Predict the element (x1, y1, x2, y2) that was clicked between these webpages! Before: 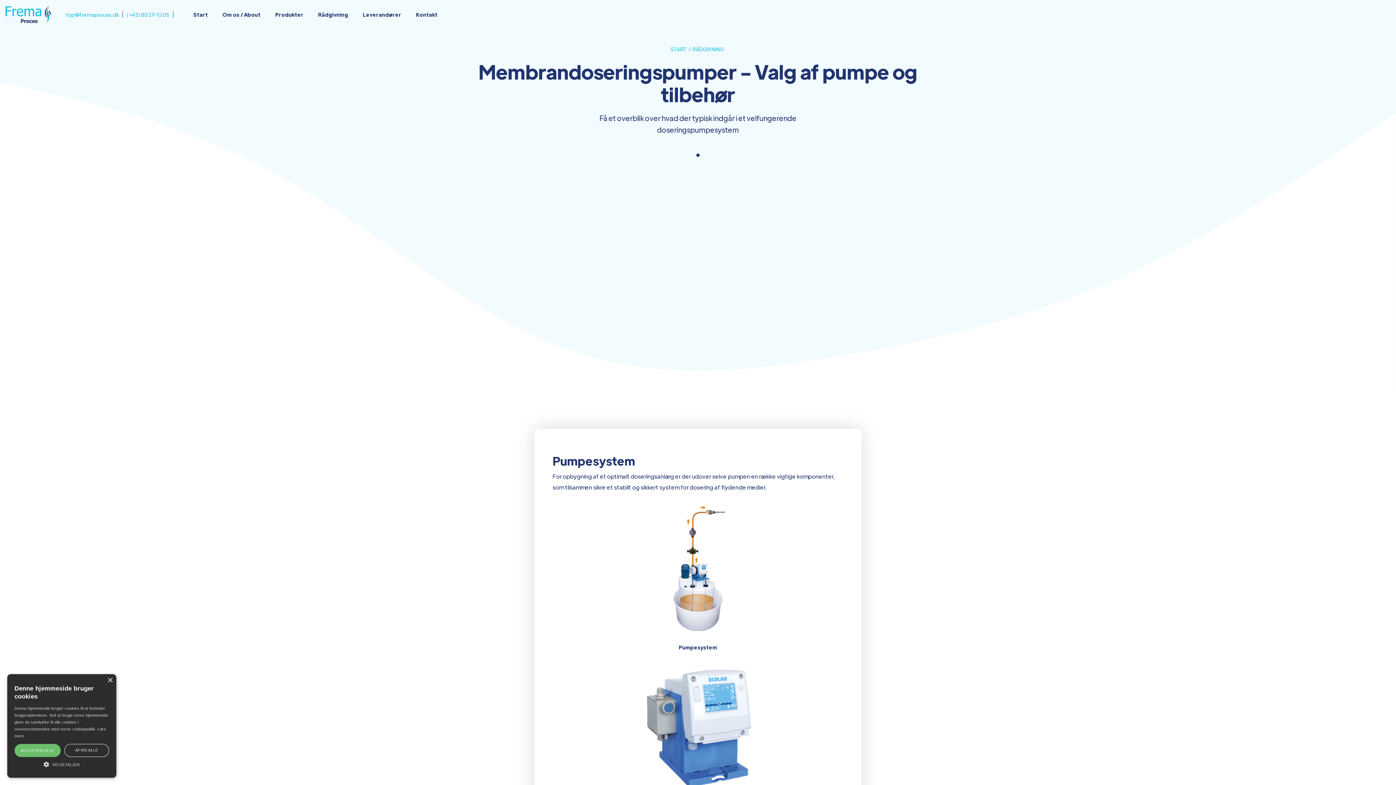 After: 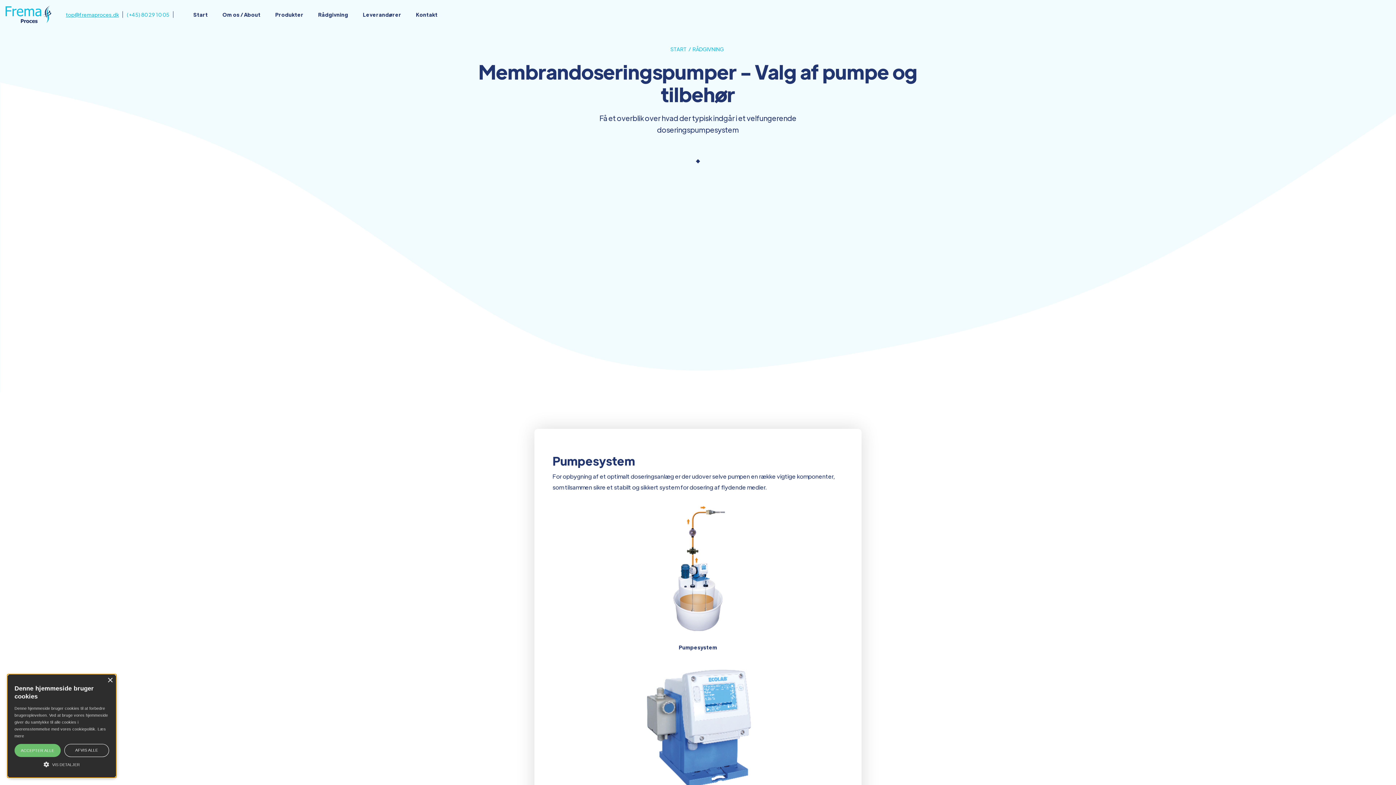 Action: label: top@fremaproces.dk bbox: (65, 11, 122, 17)